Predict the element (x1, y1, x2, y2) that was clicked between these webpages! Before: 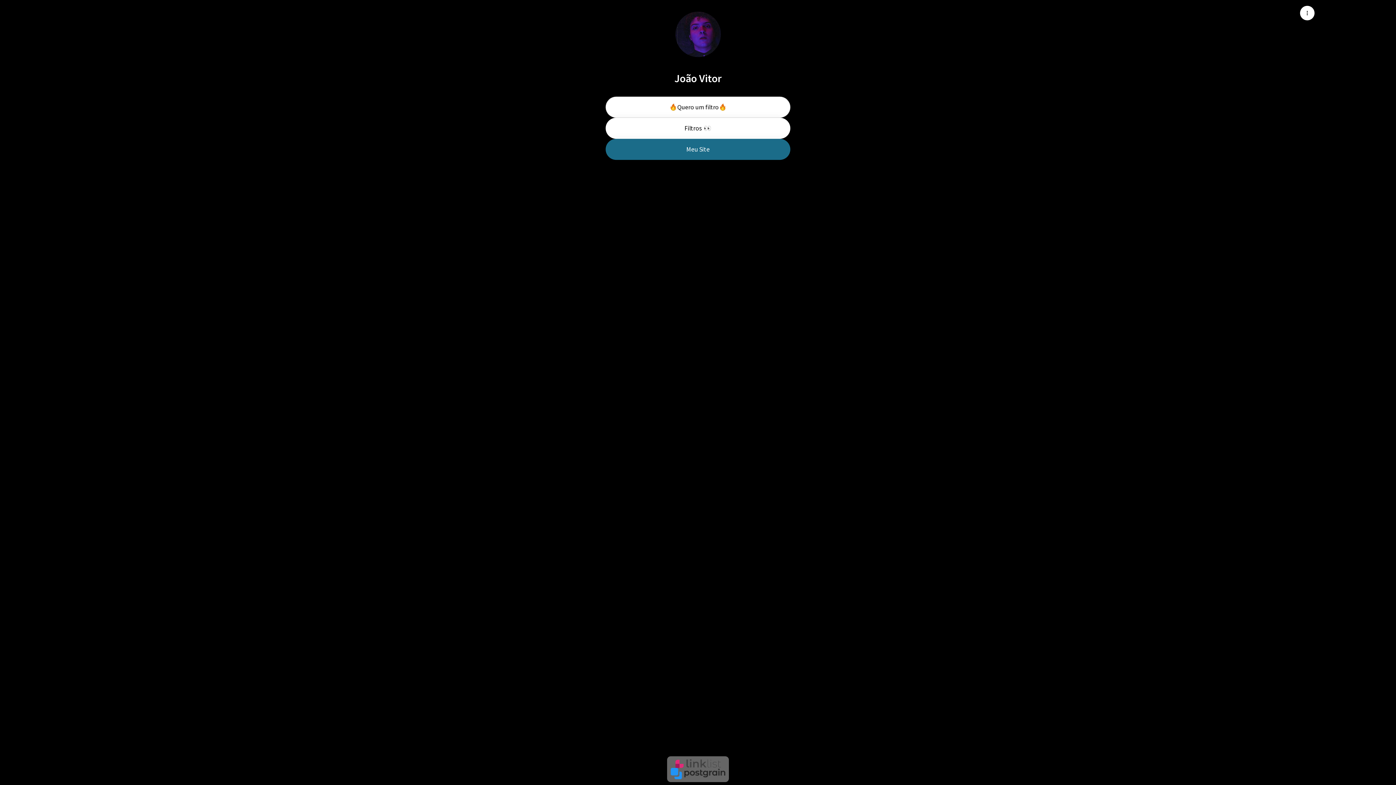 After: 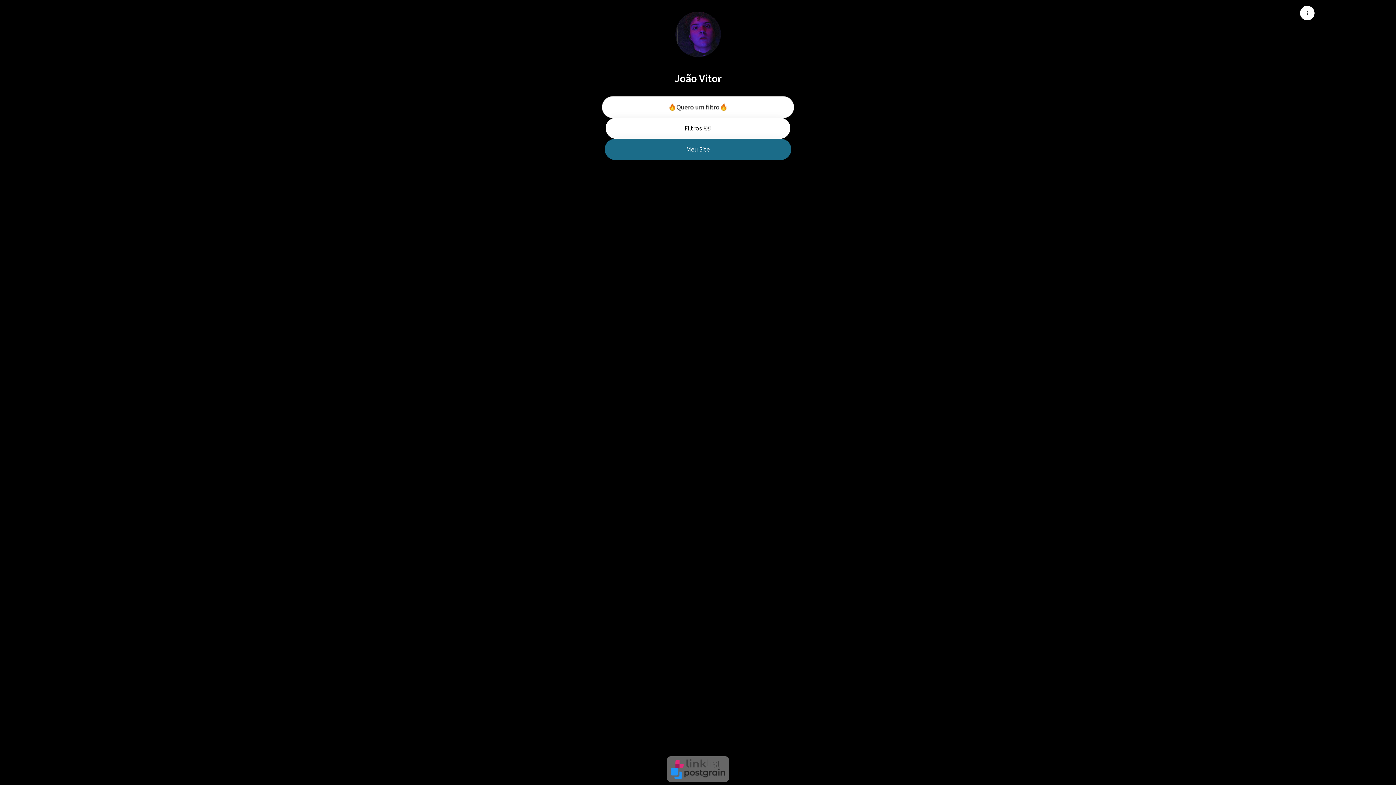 Action: bbox: (605, 138, 790, 160) label: Meu Site